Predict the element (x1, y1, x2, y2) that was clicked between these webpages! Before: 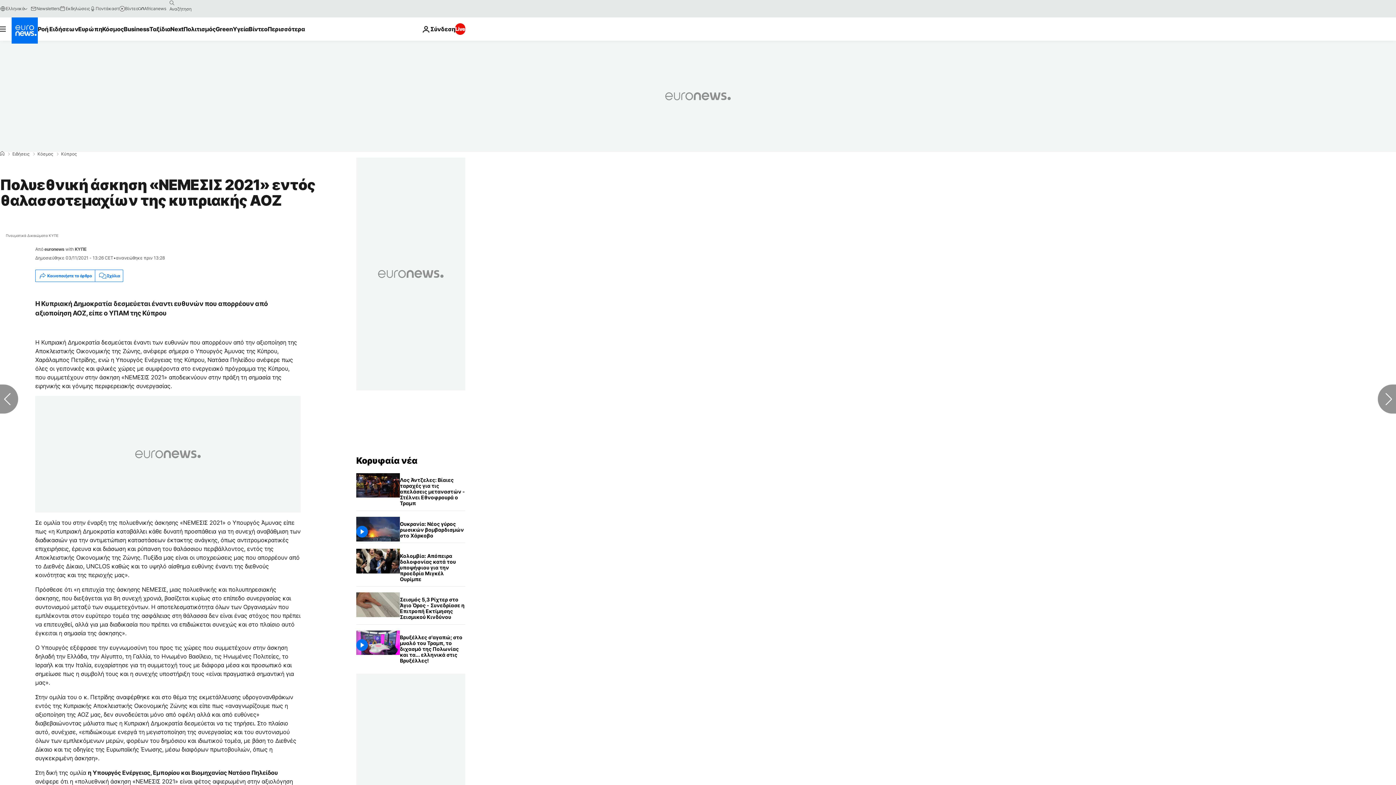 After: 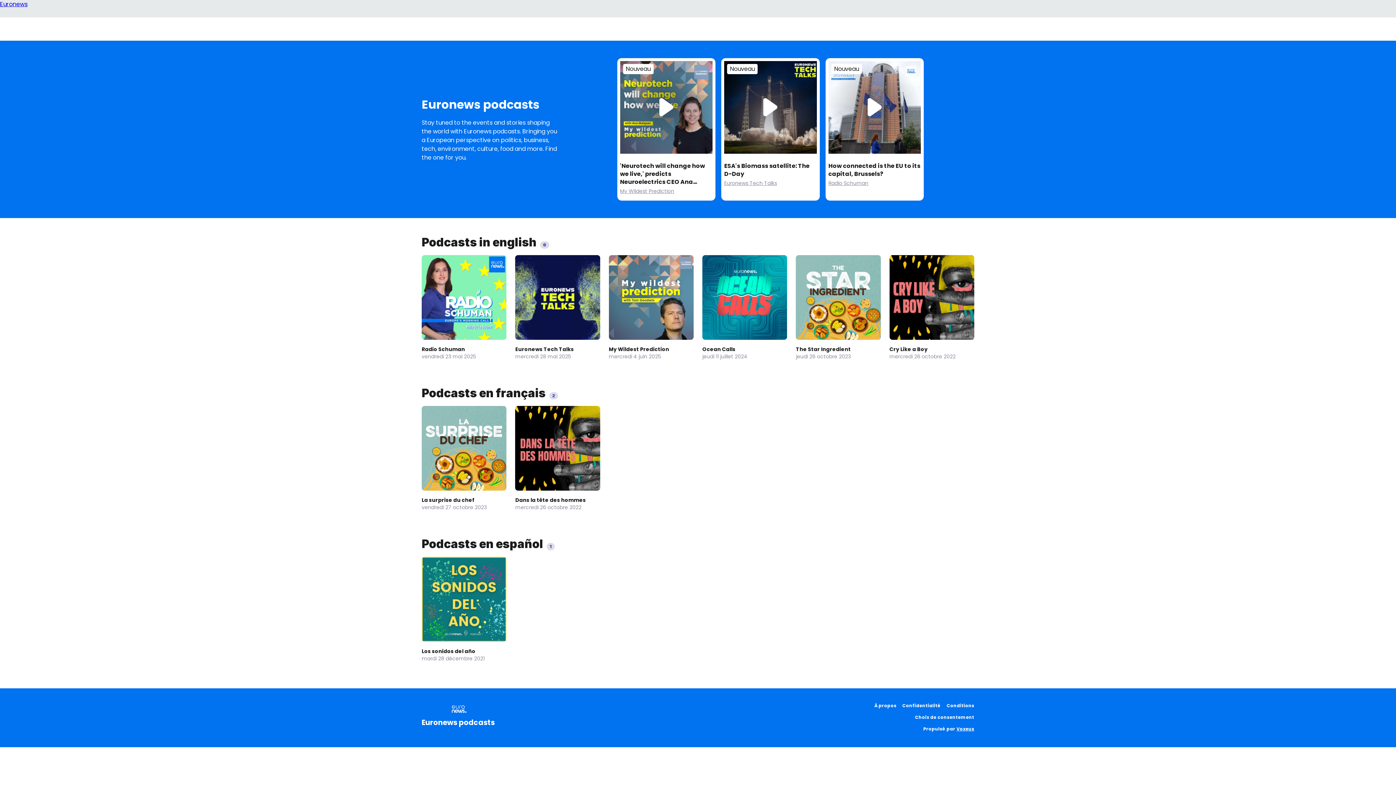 Action: label: Ποντάκαστ bbox: (89, 5, 119, 11)